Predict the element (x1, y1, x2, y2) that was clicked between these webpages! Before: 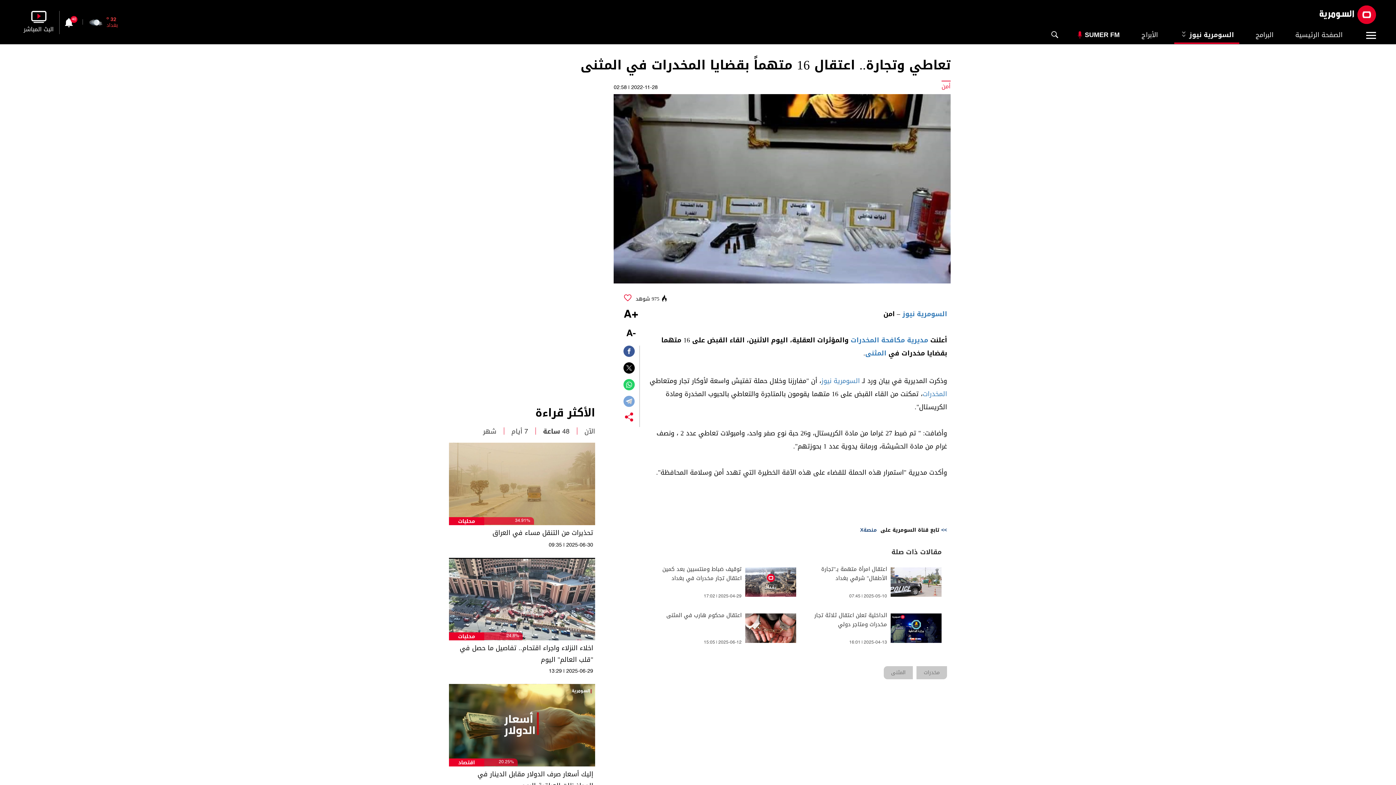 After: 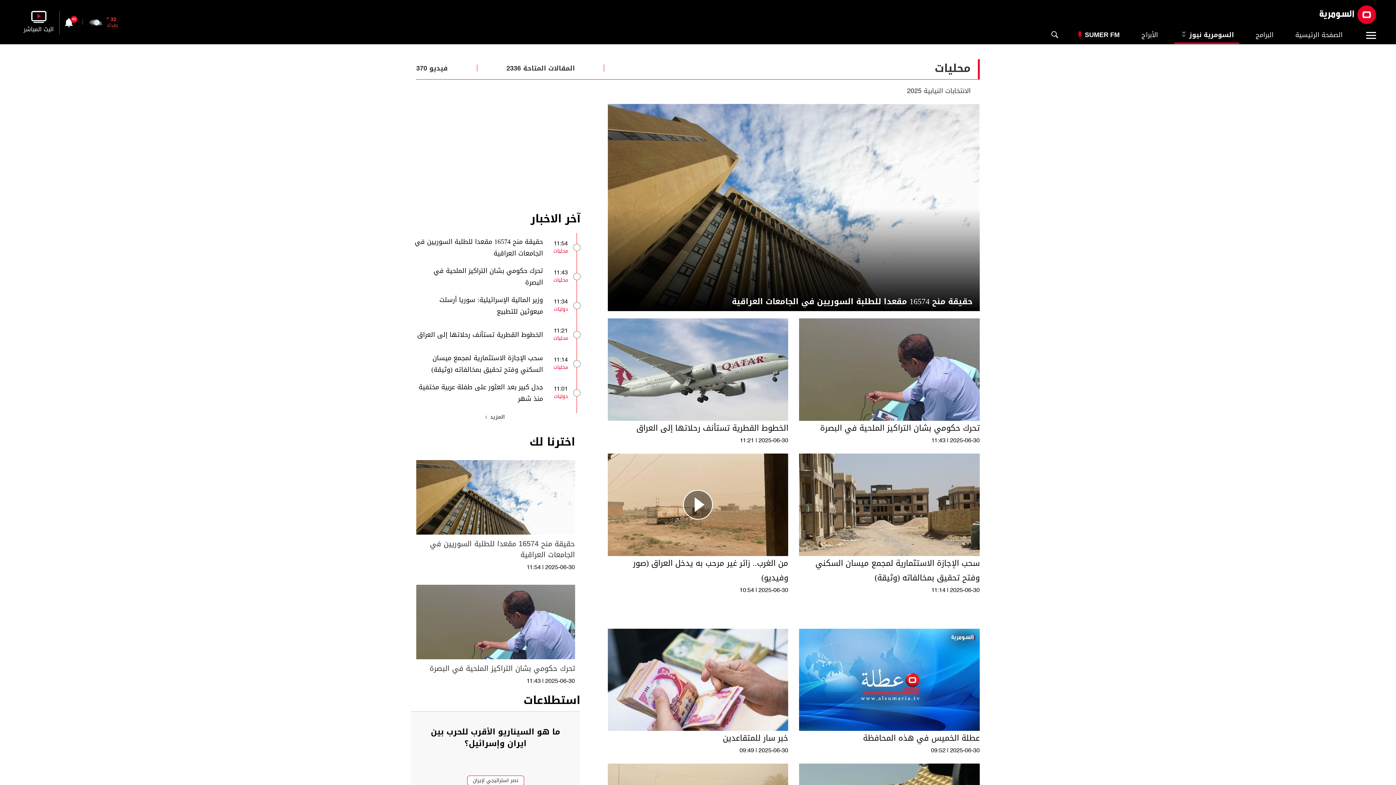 Action: bbox: (449, 517, 484, 525) label: محليات